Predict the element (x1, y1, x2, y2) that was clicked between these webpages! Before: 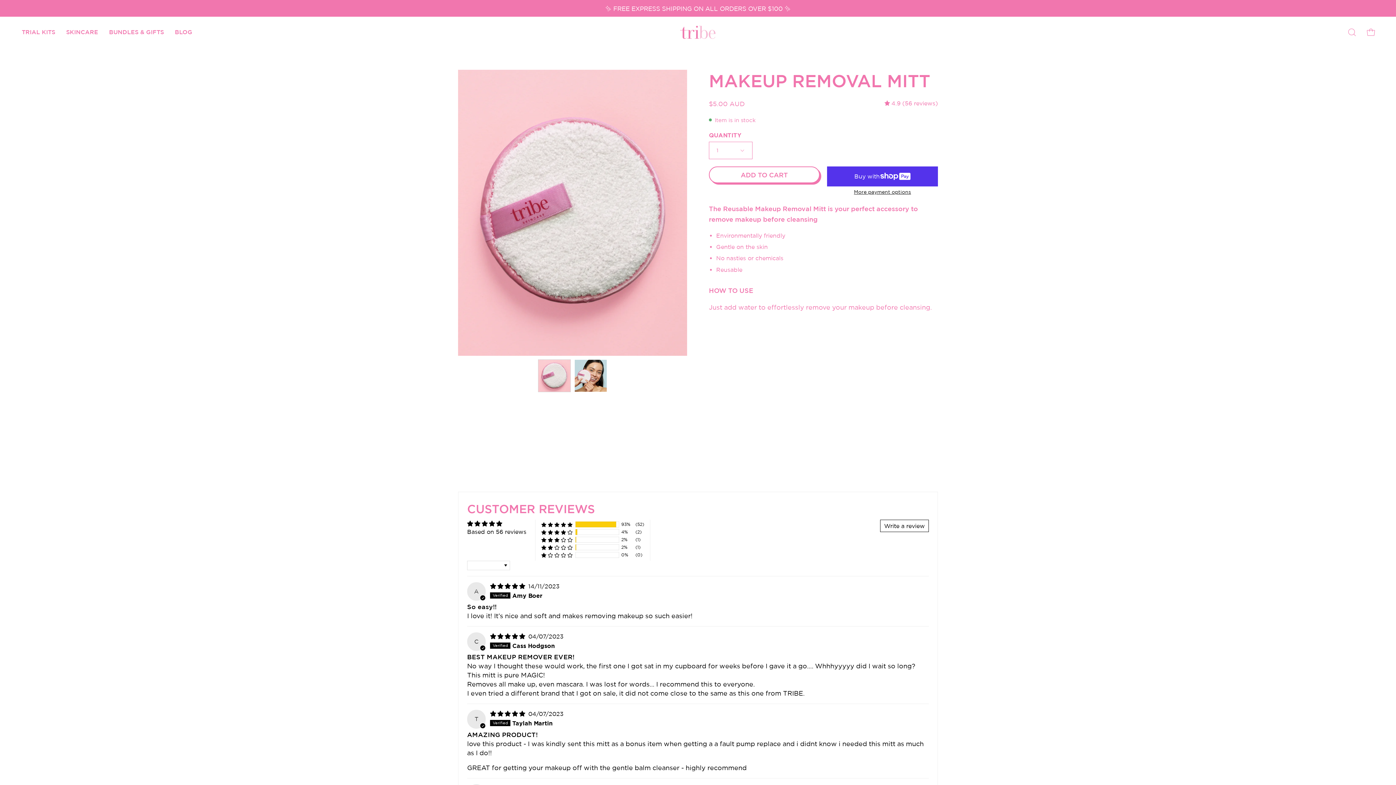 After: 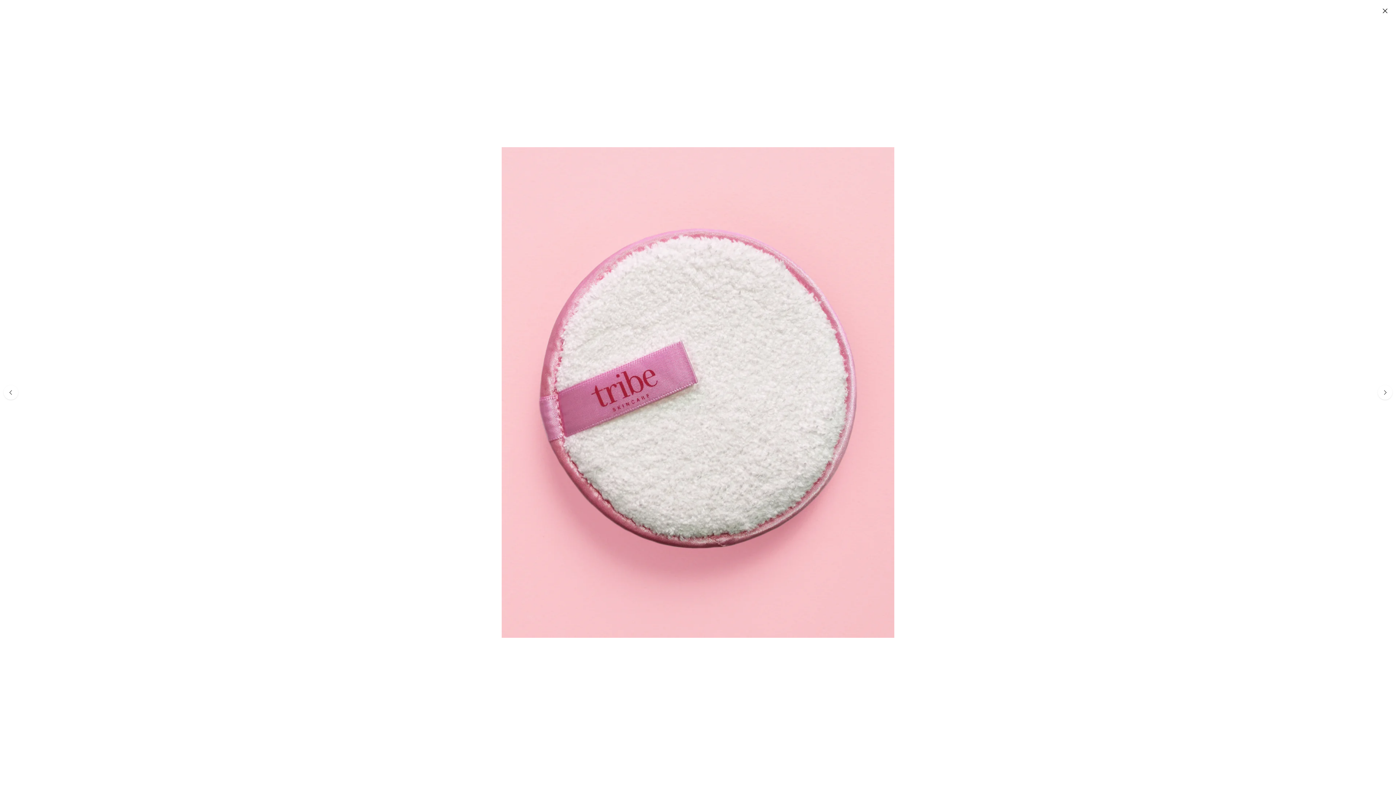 Action: bbox: (458, 69, 687, 356) label: Open image lightbox